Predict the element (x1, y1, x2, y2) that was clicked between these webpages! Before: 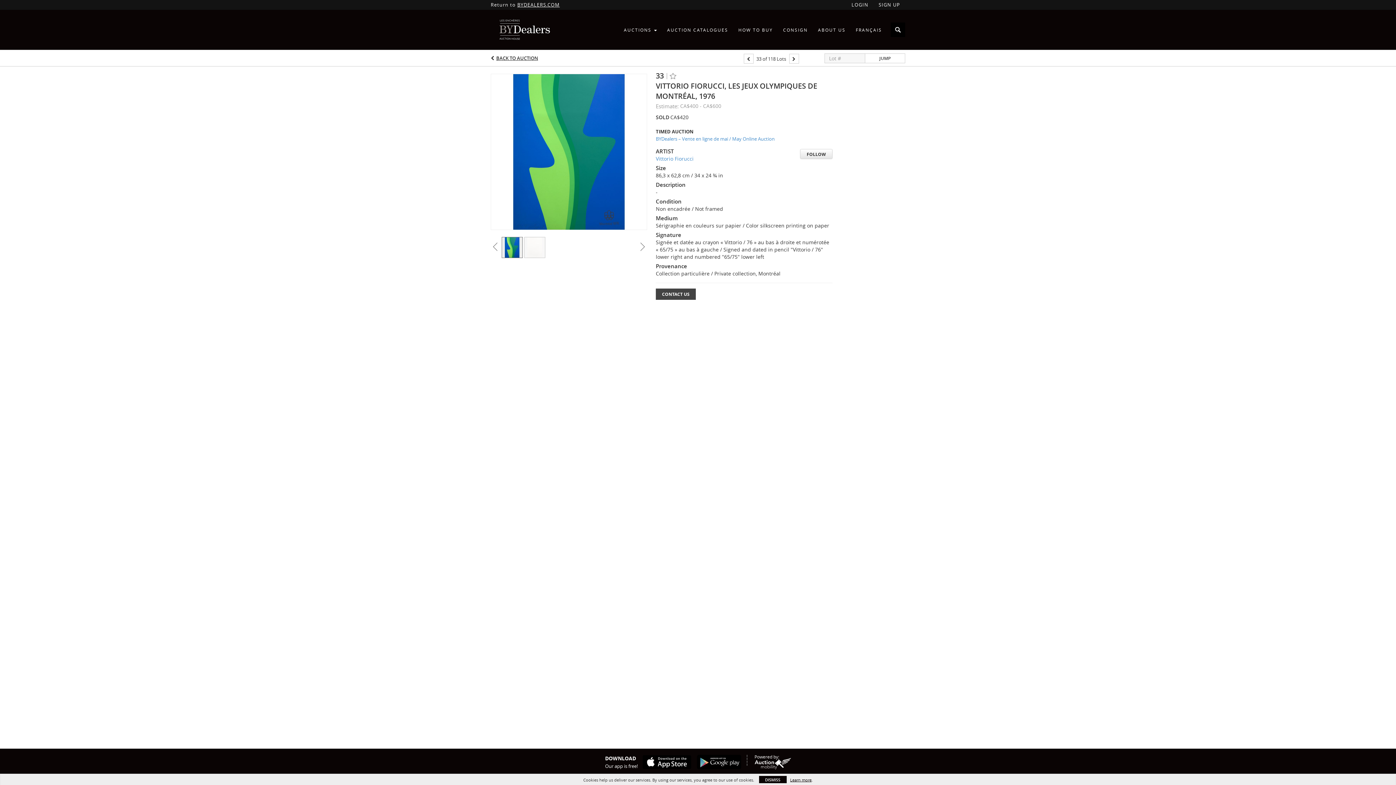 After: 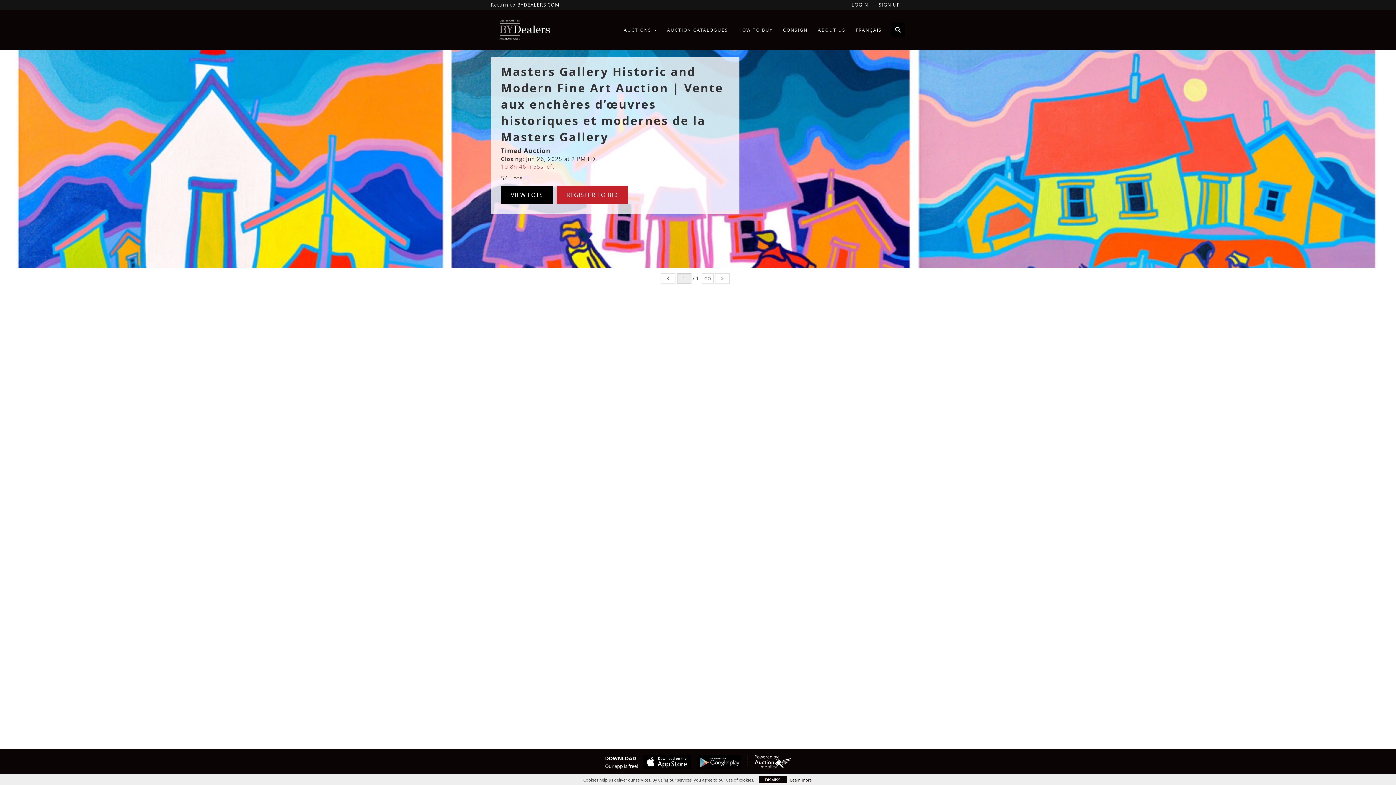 Action: bbox: (490, 13, 618, 46)